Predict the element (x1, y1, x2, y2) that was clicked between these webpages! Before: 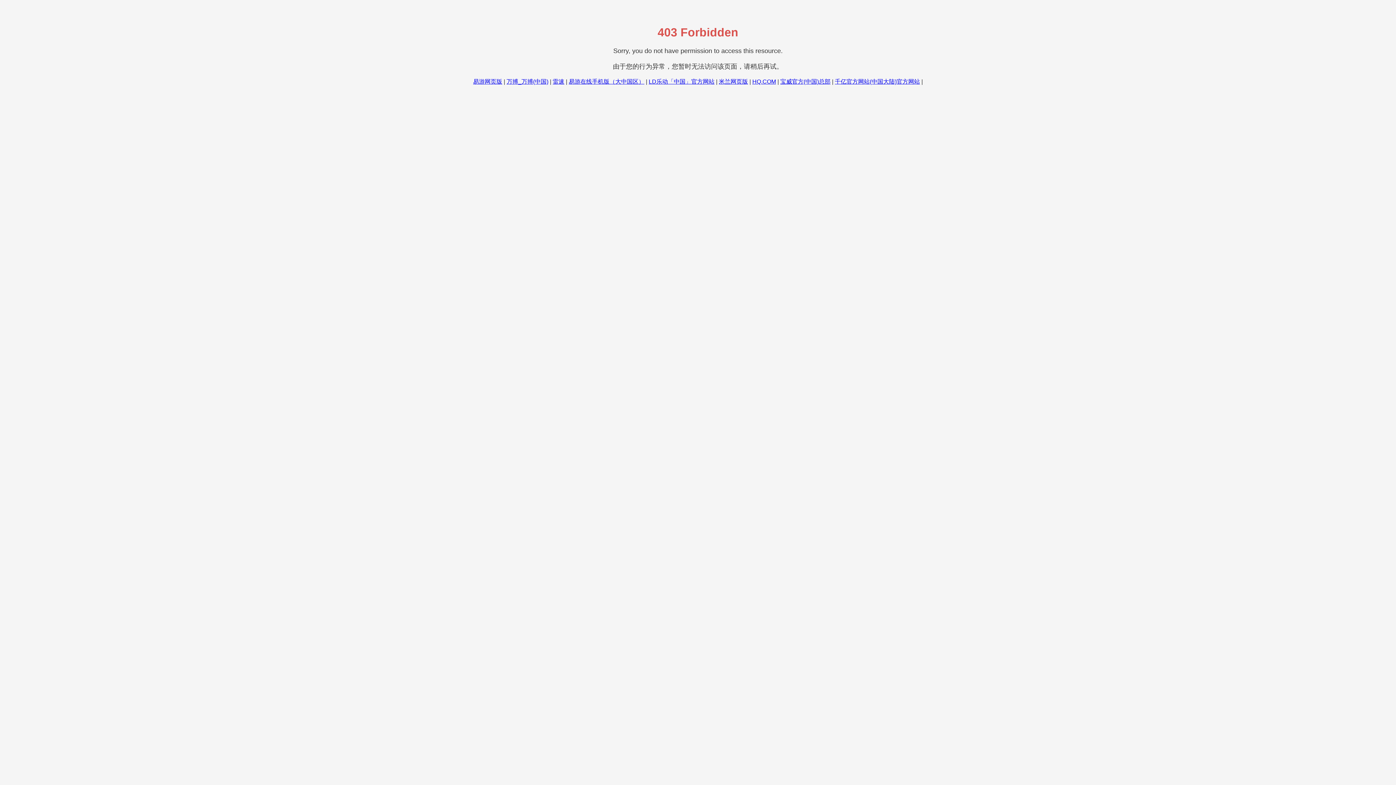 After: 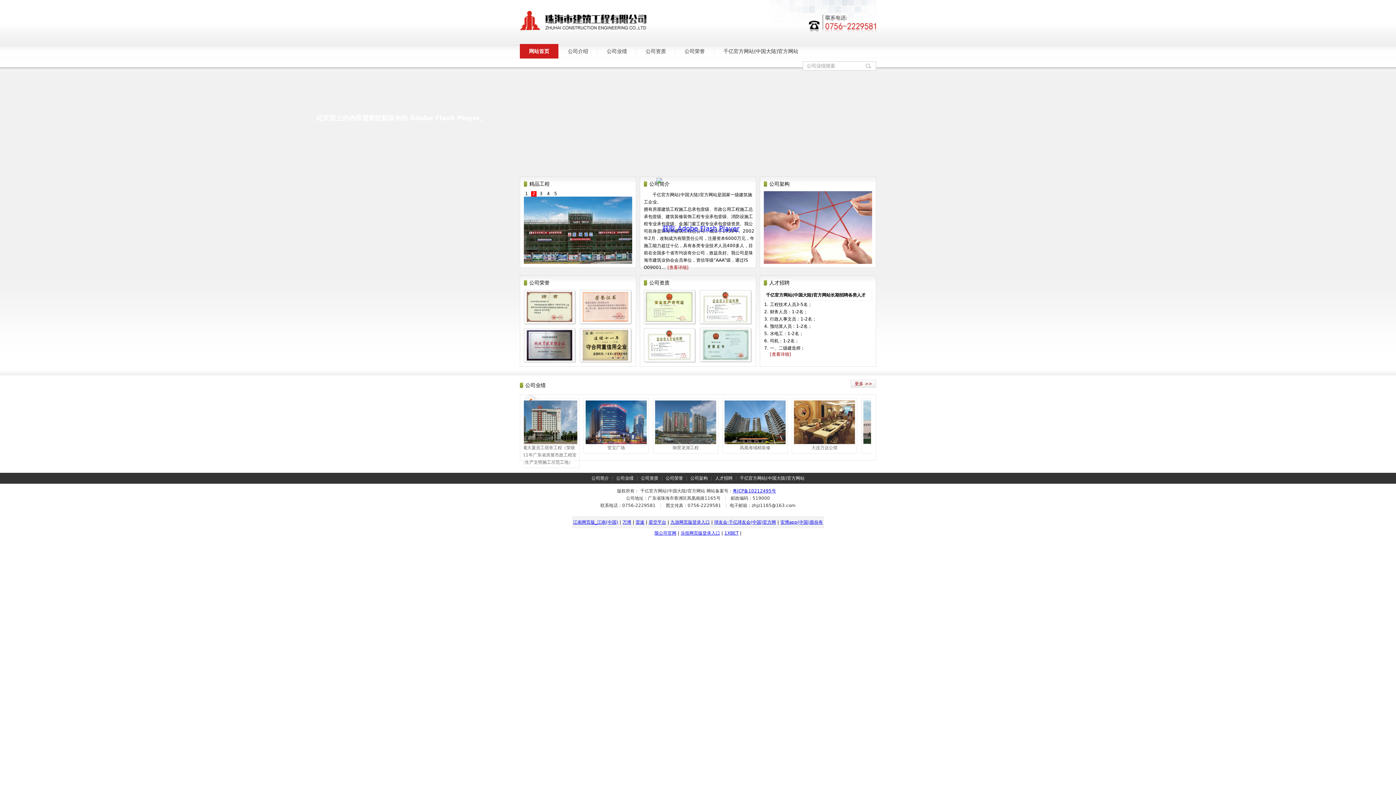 Action: label: 千亿官方网站(中国大陆)官方网站 bbox: (835, 78, 920, 84)